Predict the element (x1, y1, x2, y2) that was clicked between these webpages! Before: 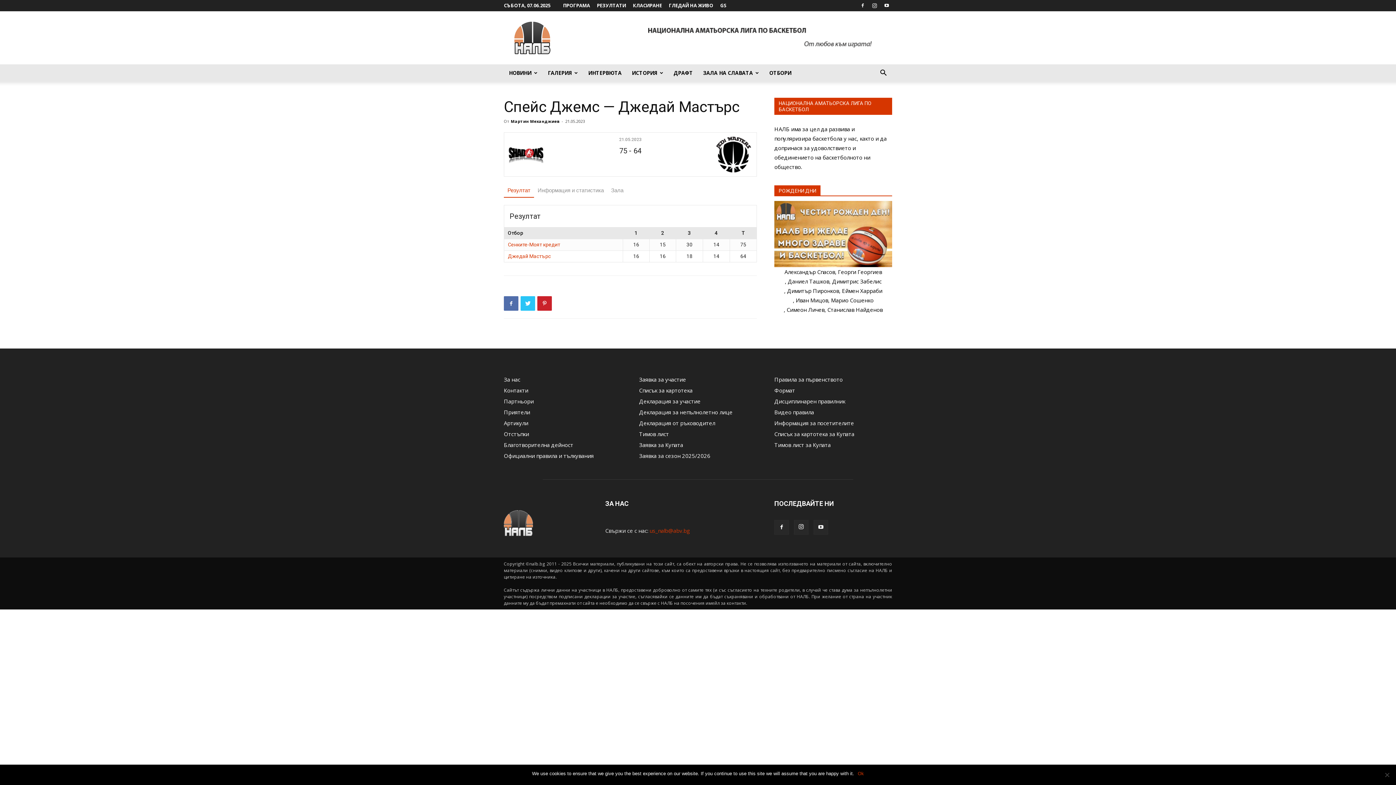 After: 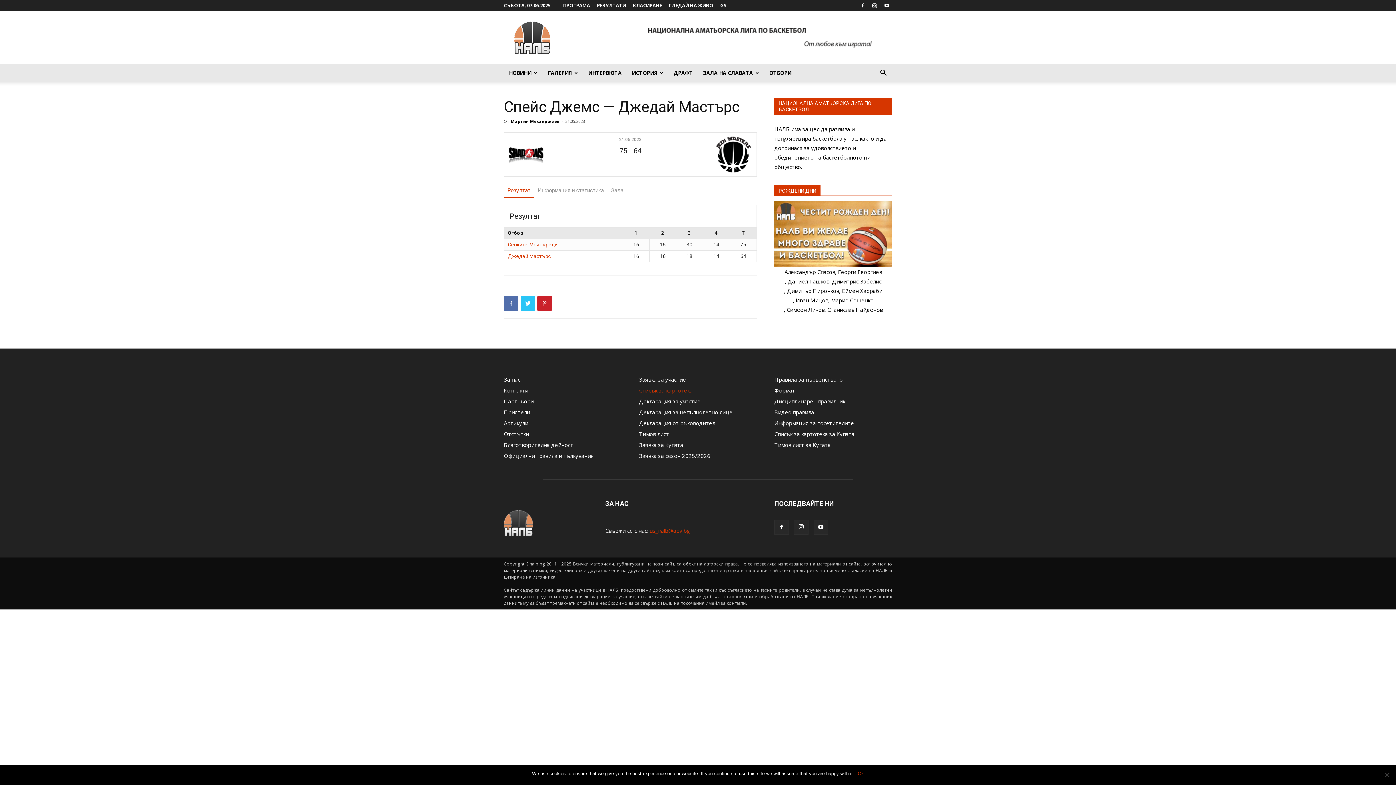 Action: label: Списък за картотека bbox: (639, 386, 692, 394)